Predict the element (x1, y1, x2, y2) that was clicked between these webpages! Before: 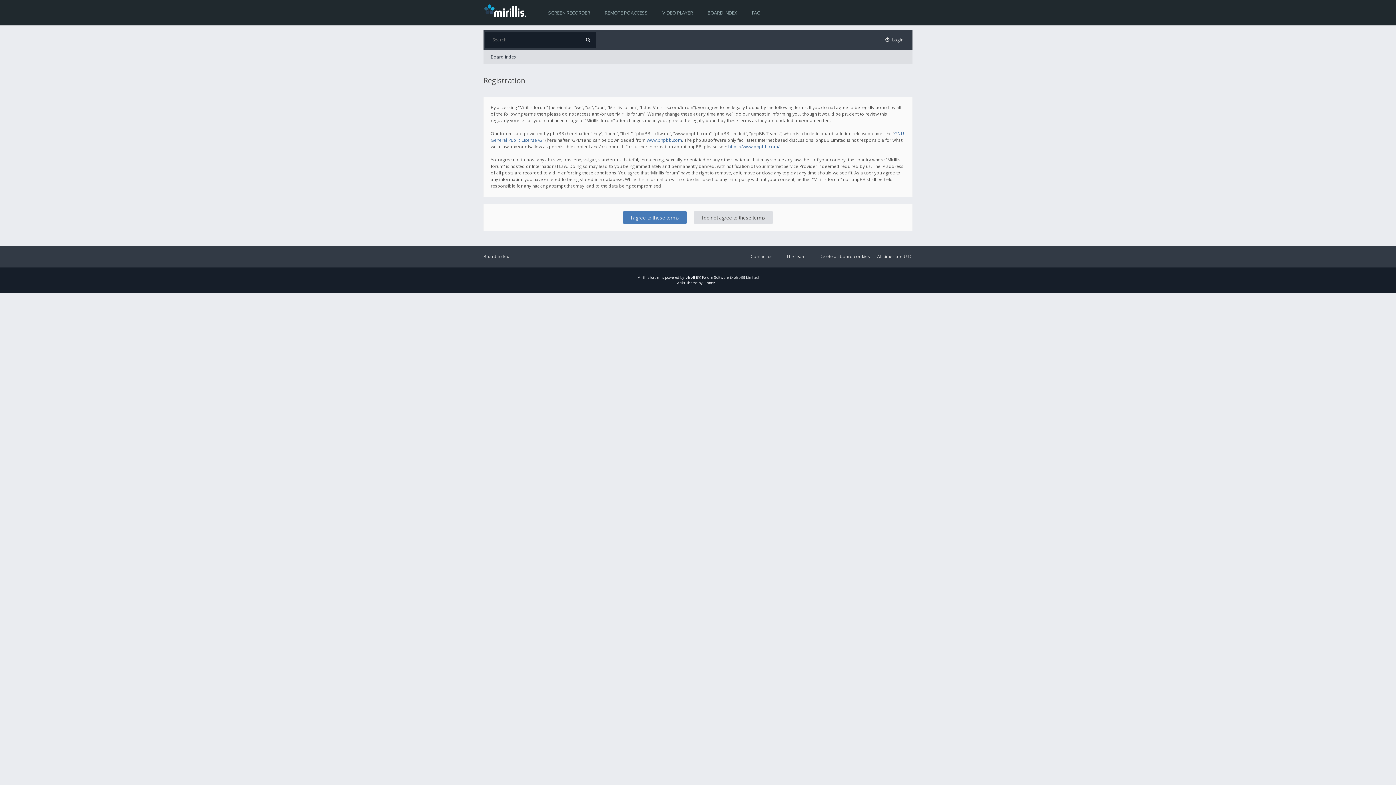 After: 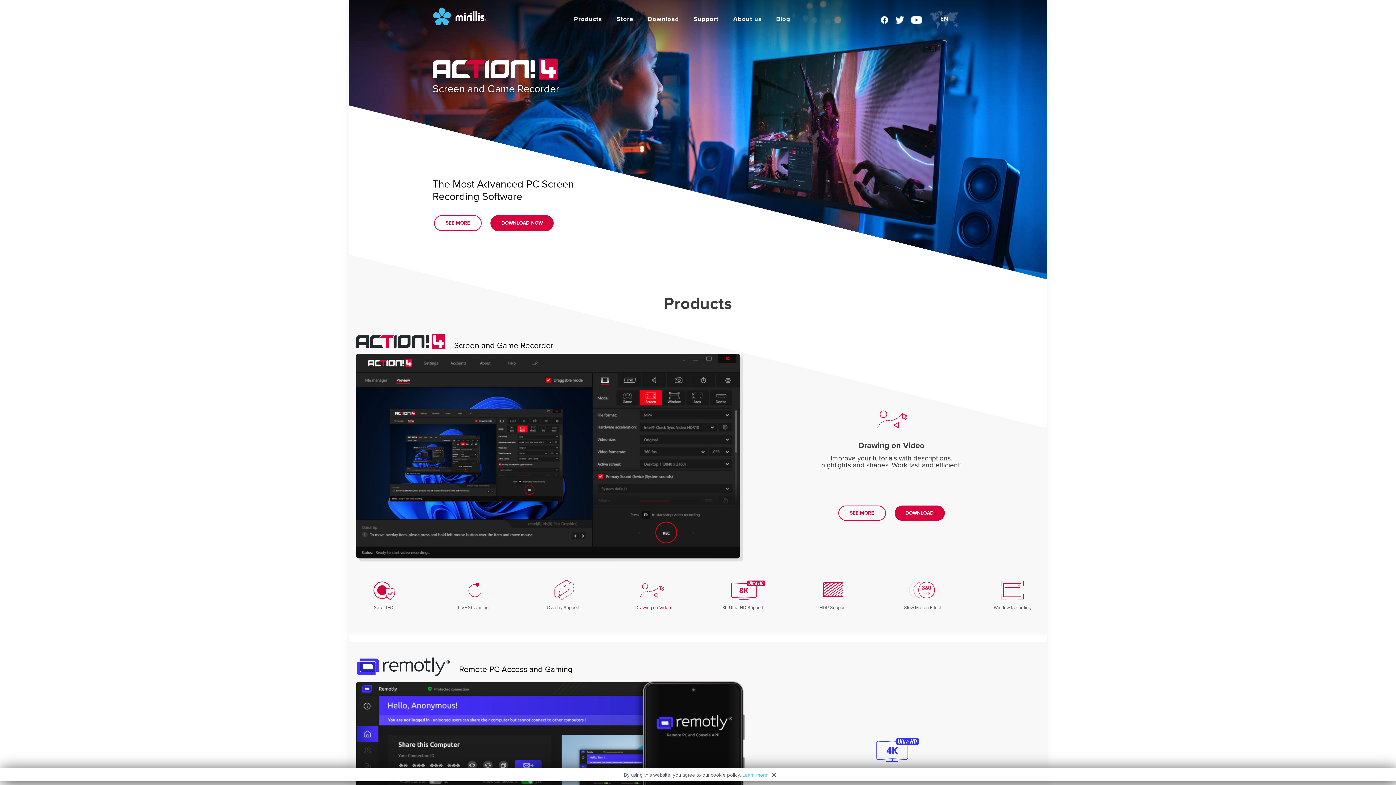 Action: bbox: (483, 3, 530, 16)